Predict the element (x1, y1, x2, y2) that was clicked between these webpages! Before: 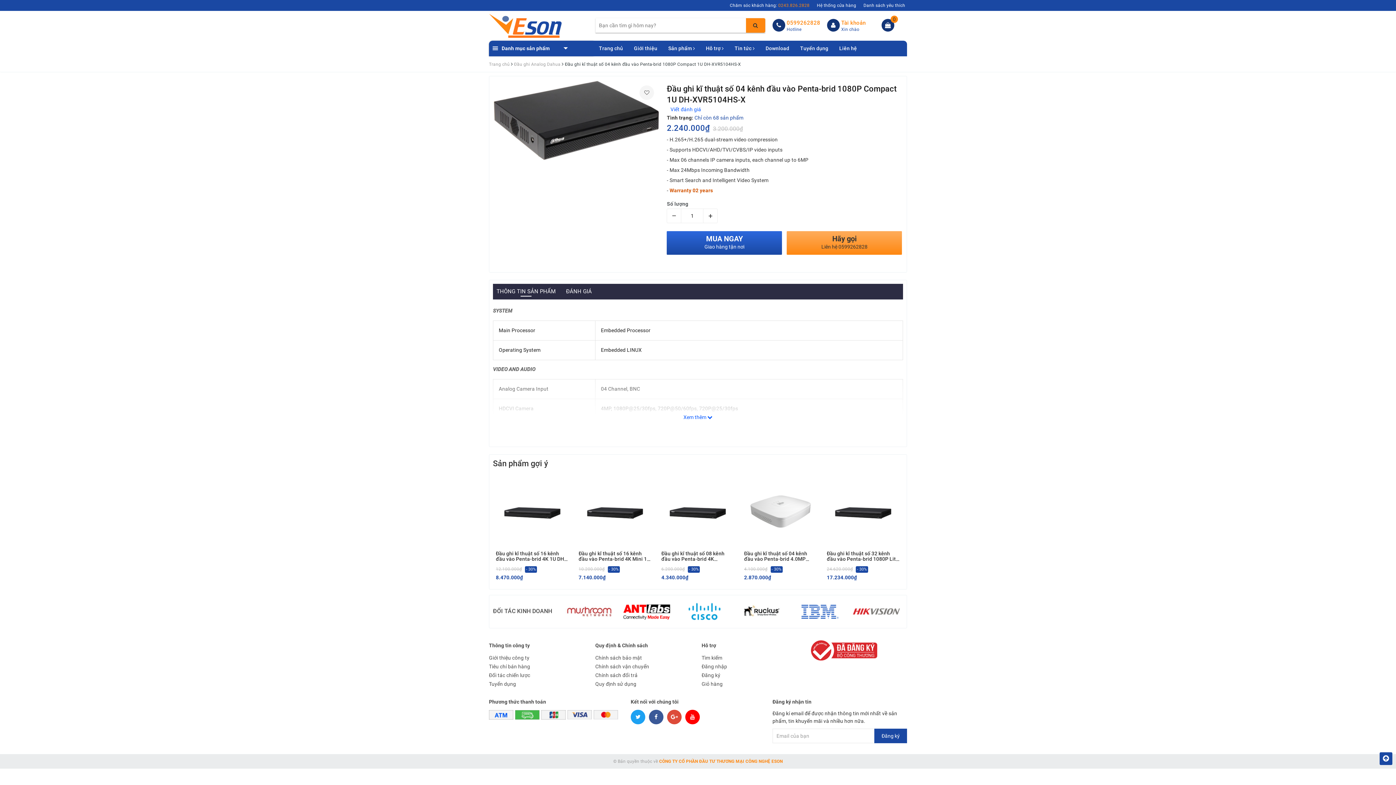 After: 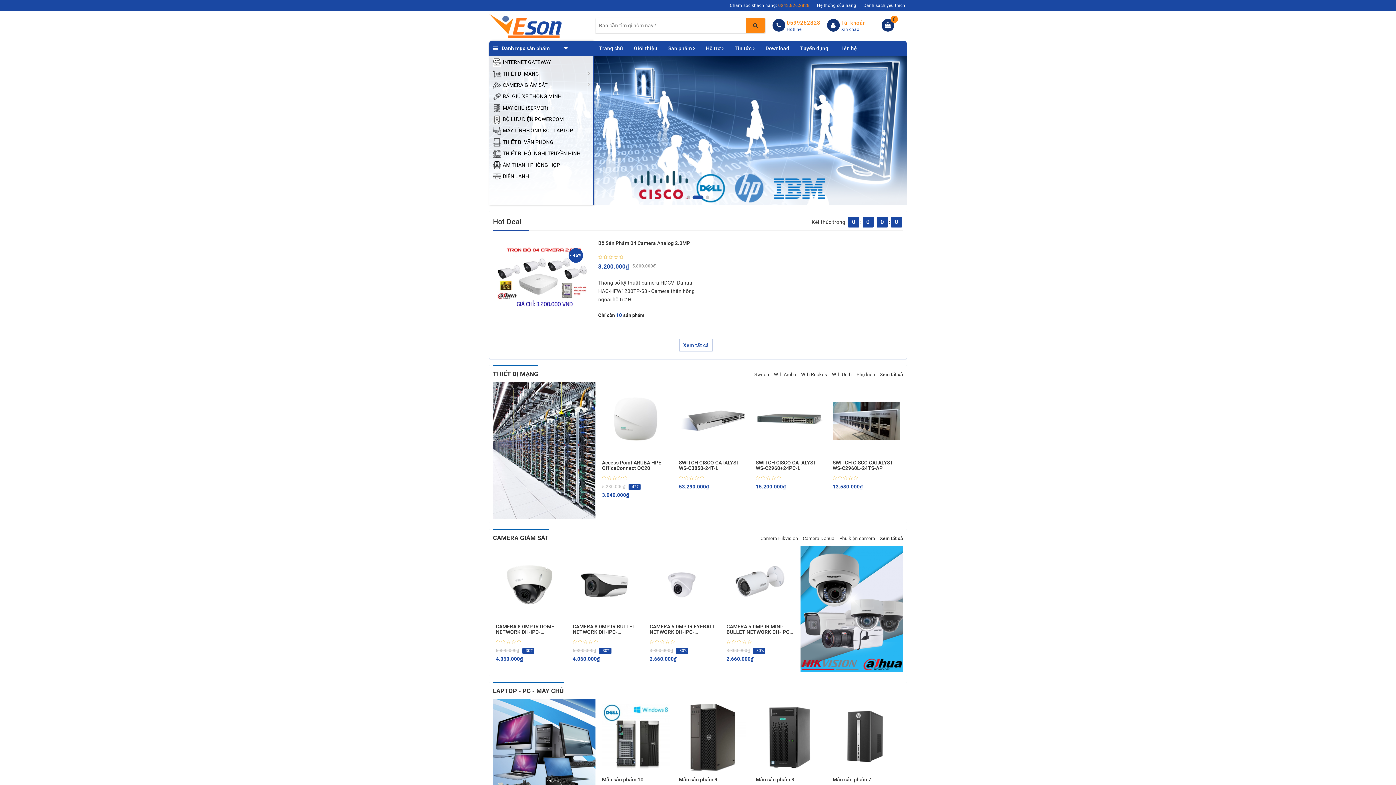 Action: bbox: (489, 61, 509, 67) label: Trang chủ